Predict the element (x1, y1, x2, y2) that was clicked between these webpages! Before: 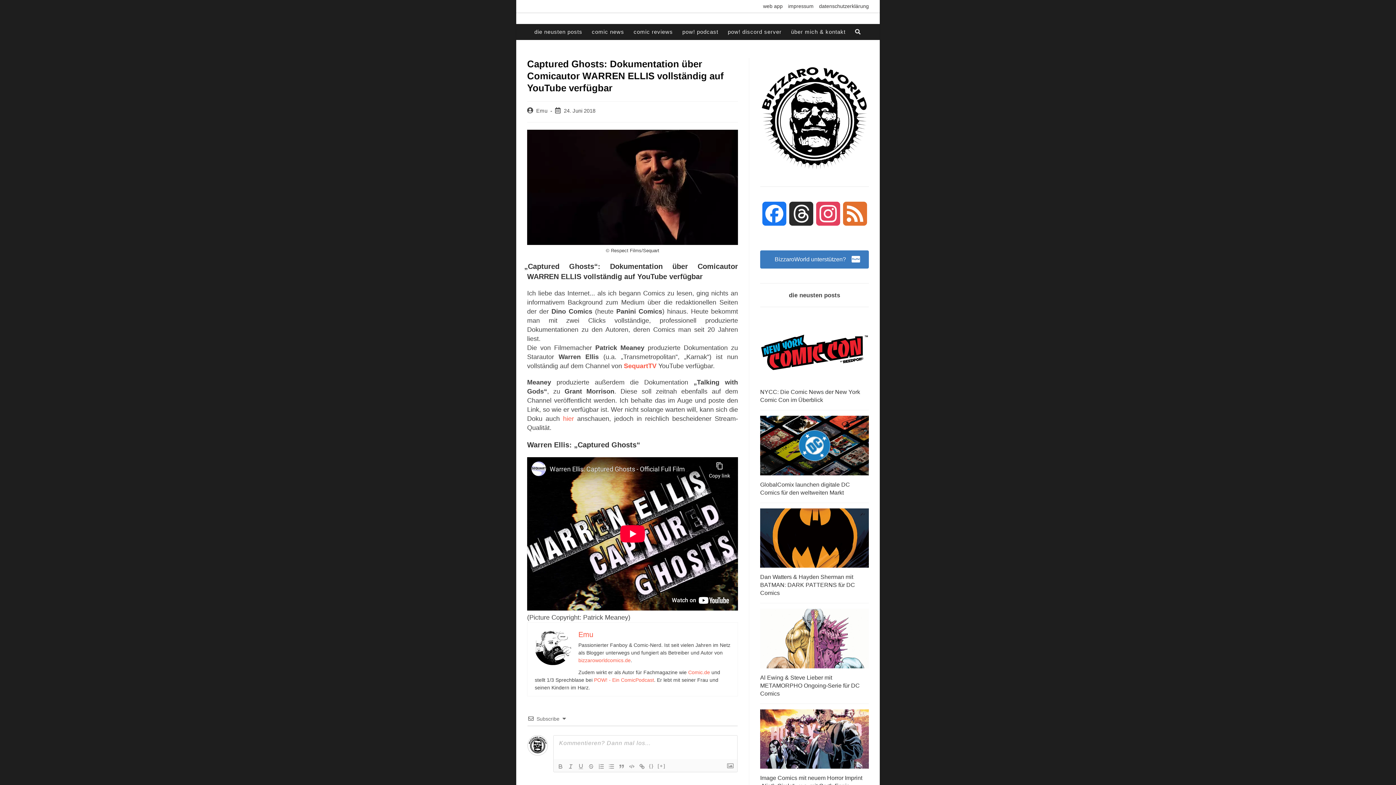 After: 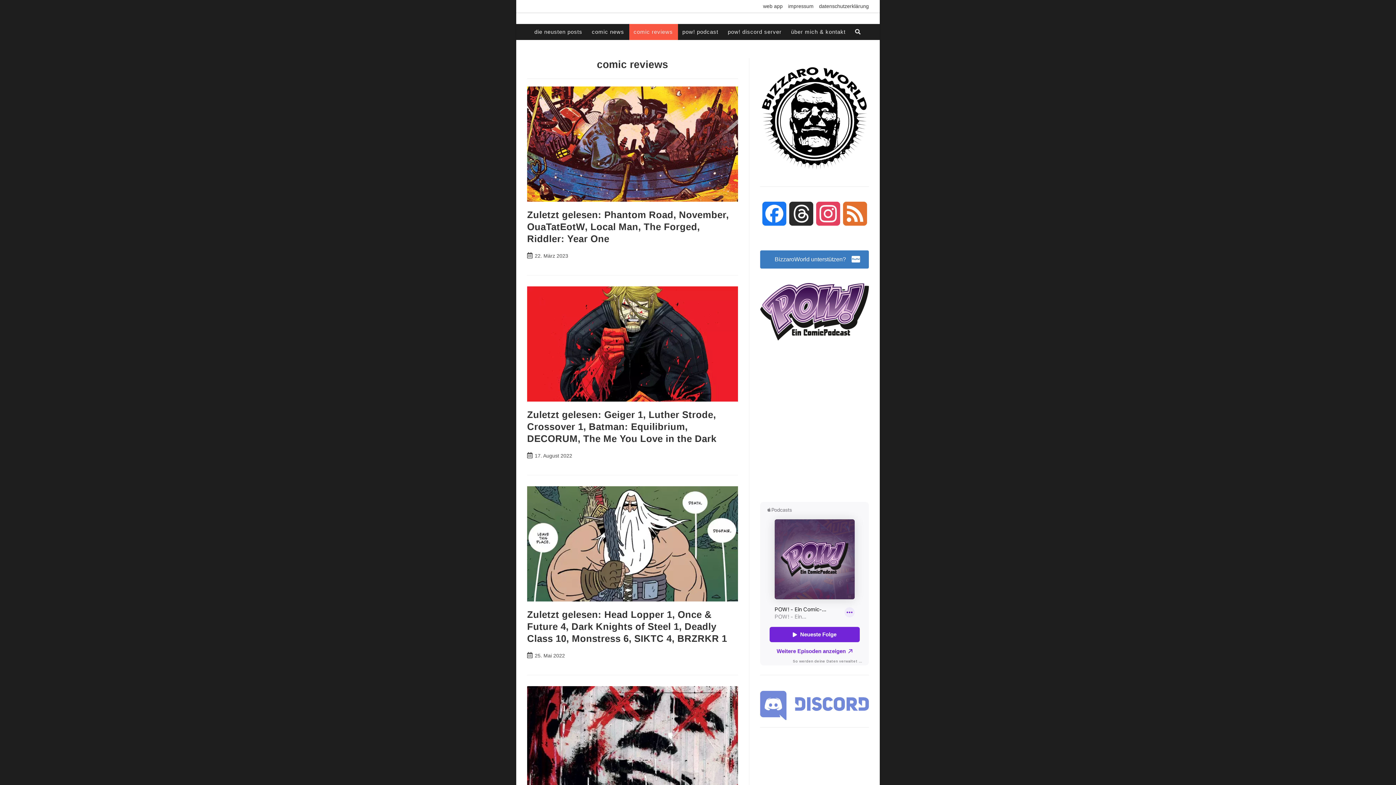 Action: label: comic reviews bbox: (629, 24, 678, 40)